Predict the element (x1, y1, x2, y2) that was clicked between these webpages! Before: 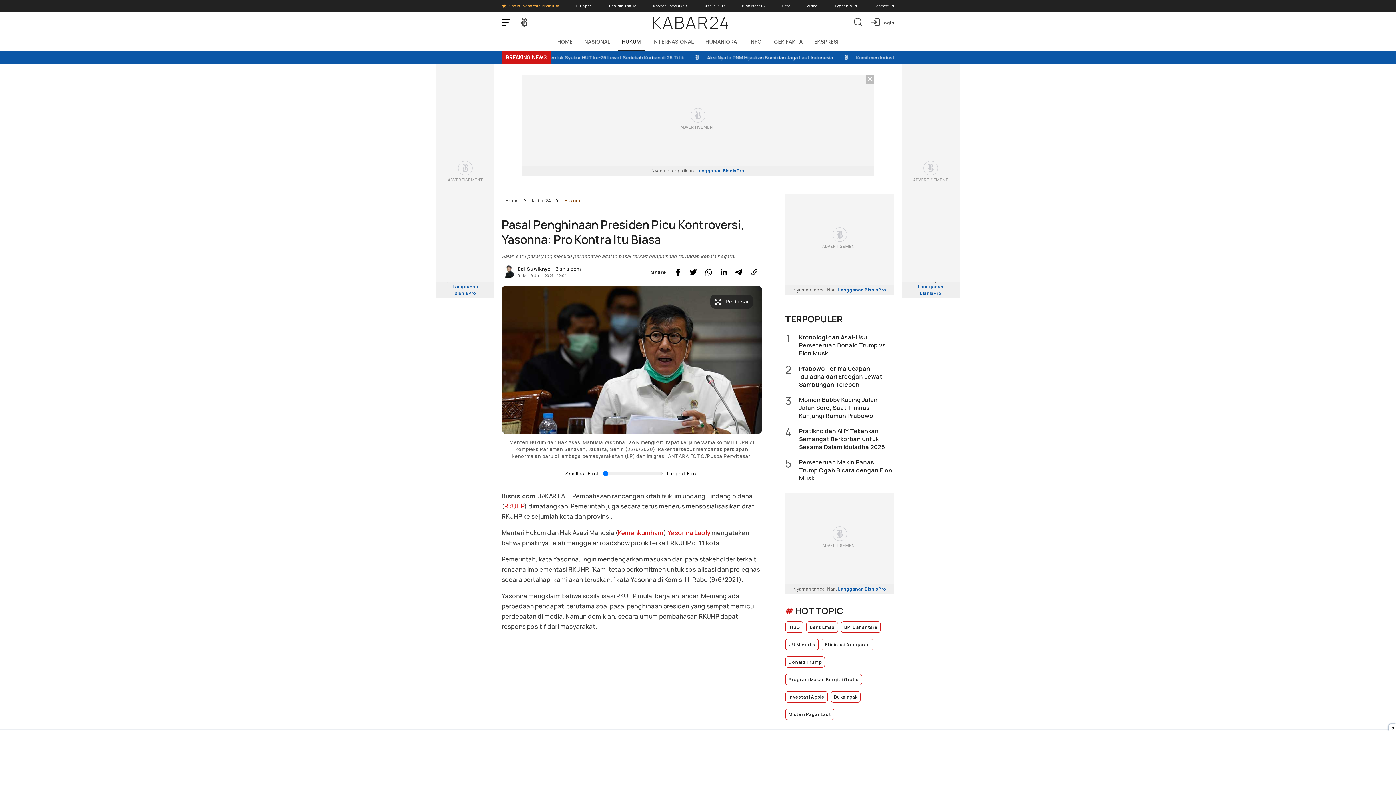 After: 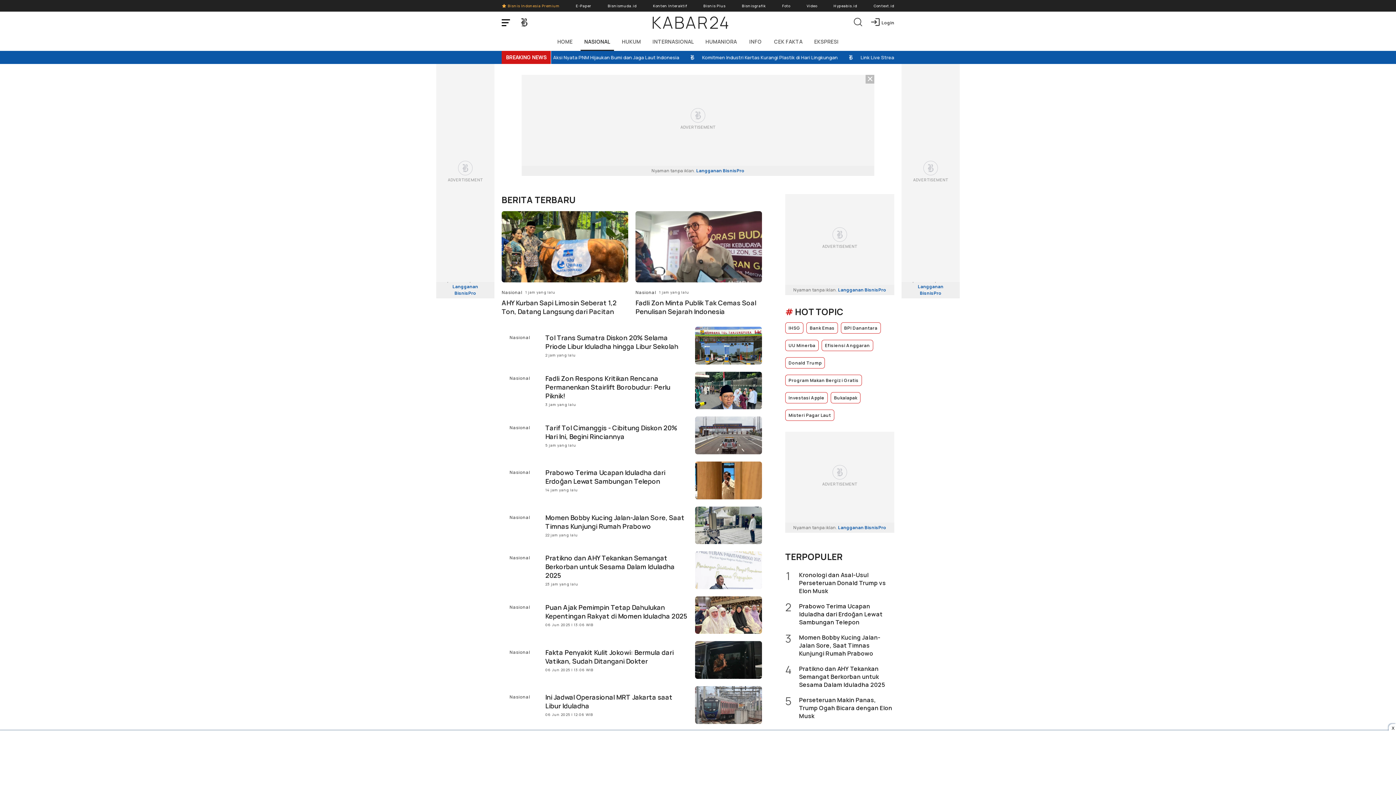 Action: label: NASIONAL bbox: (580, 33, 614, 50)